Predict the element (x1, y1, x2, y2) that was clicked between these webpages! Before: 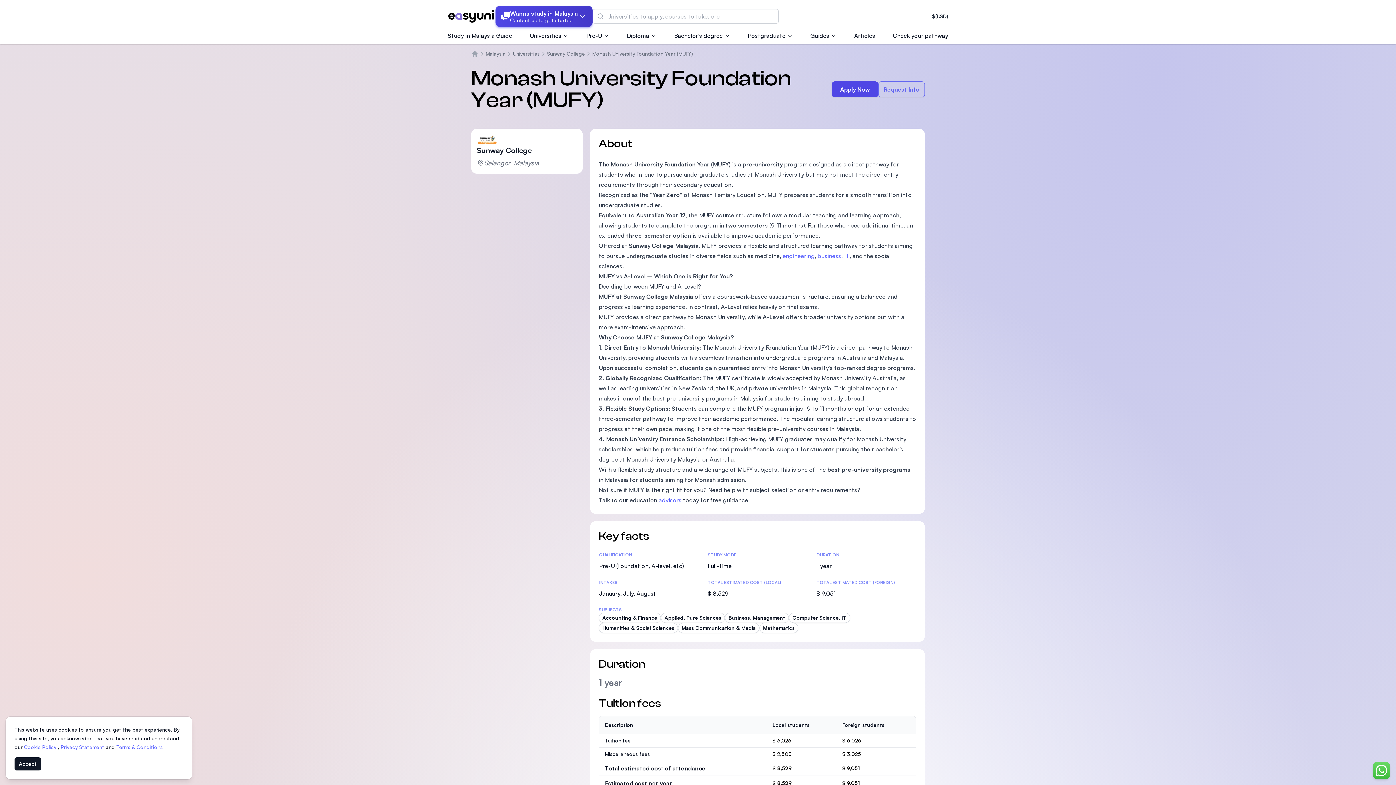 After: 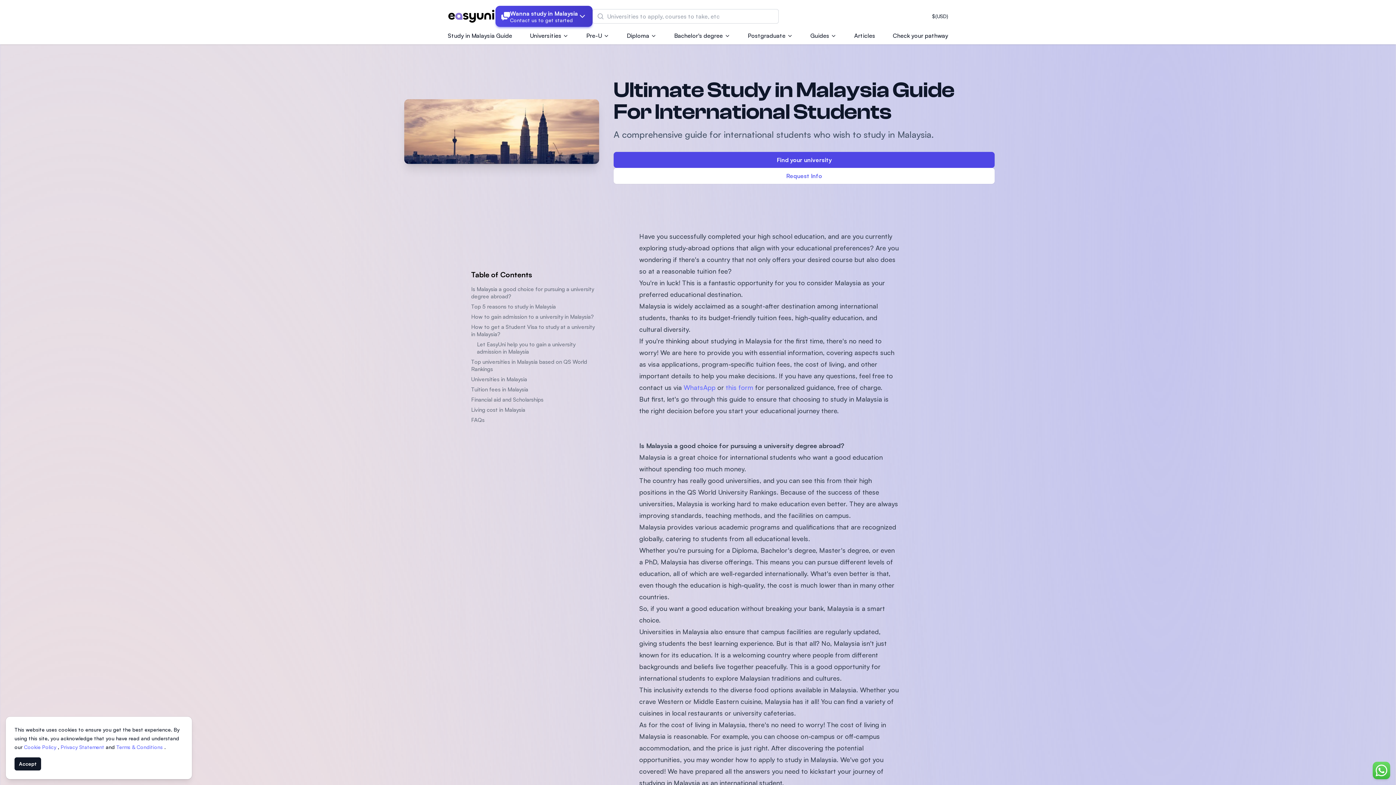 Action: bbox: (485, 50, 505, 57) label: Malaysia